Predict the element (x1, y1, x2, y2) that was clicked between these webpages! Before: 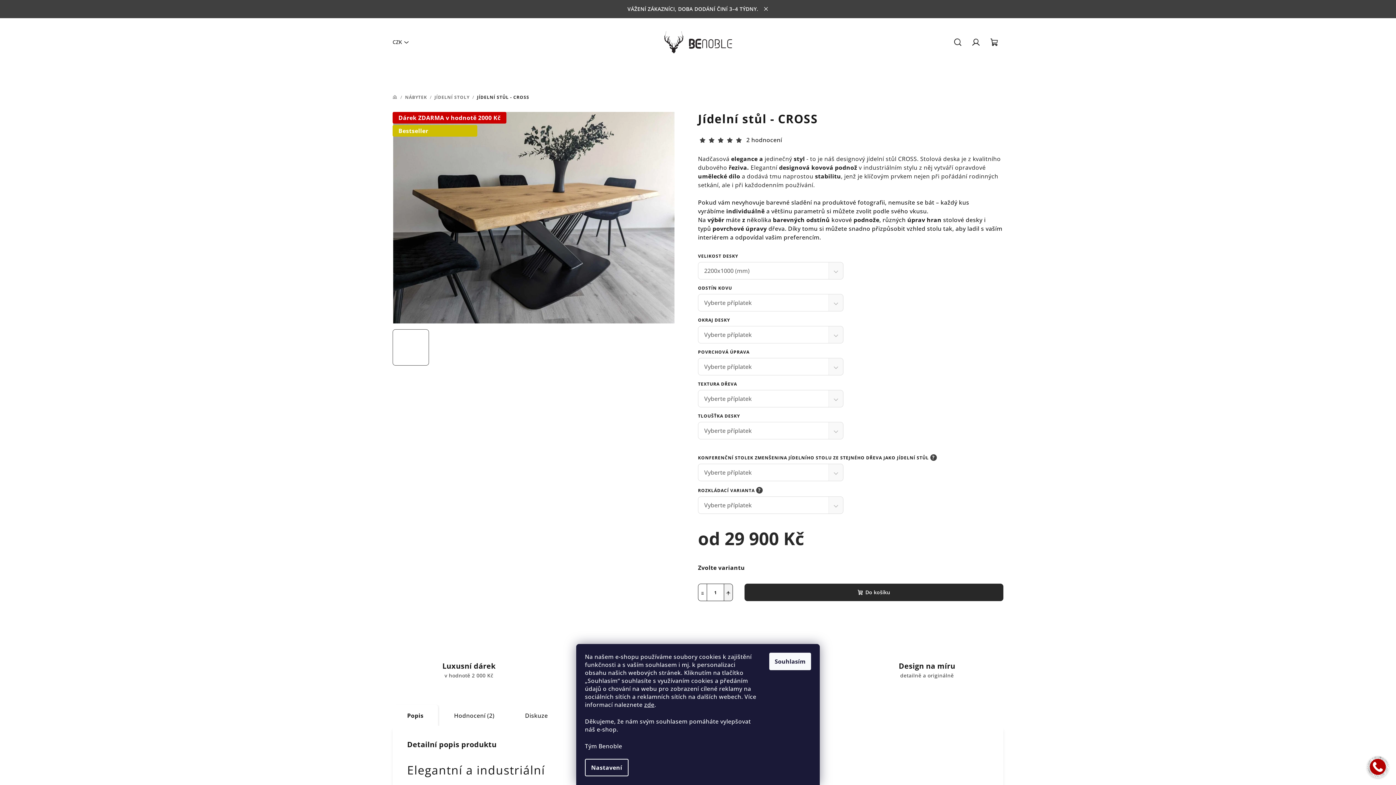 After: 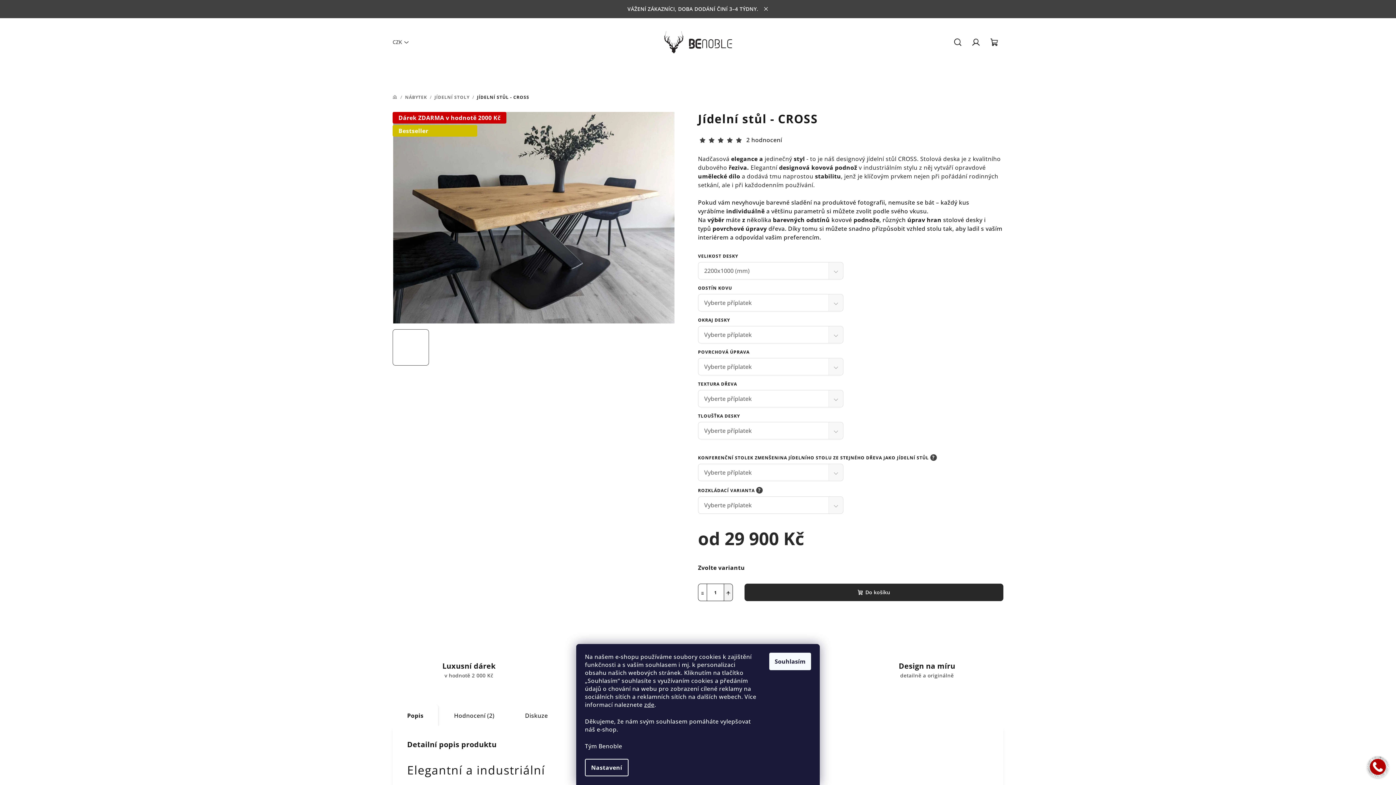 Action: label: CZK bbox: (392, 31, 409, 53)